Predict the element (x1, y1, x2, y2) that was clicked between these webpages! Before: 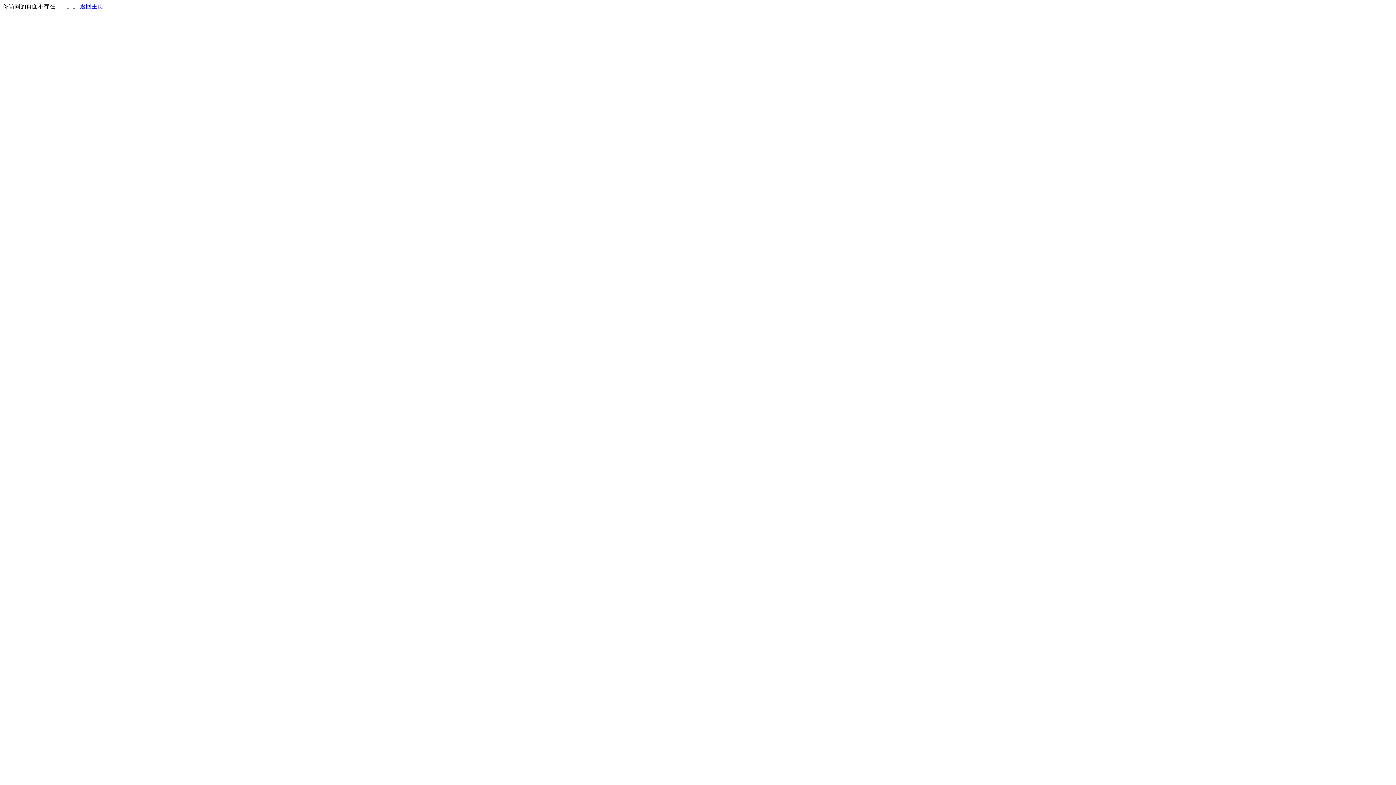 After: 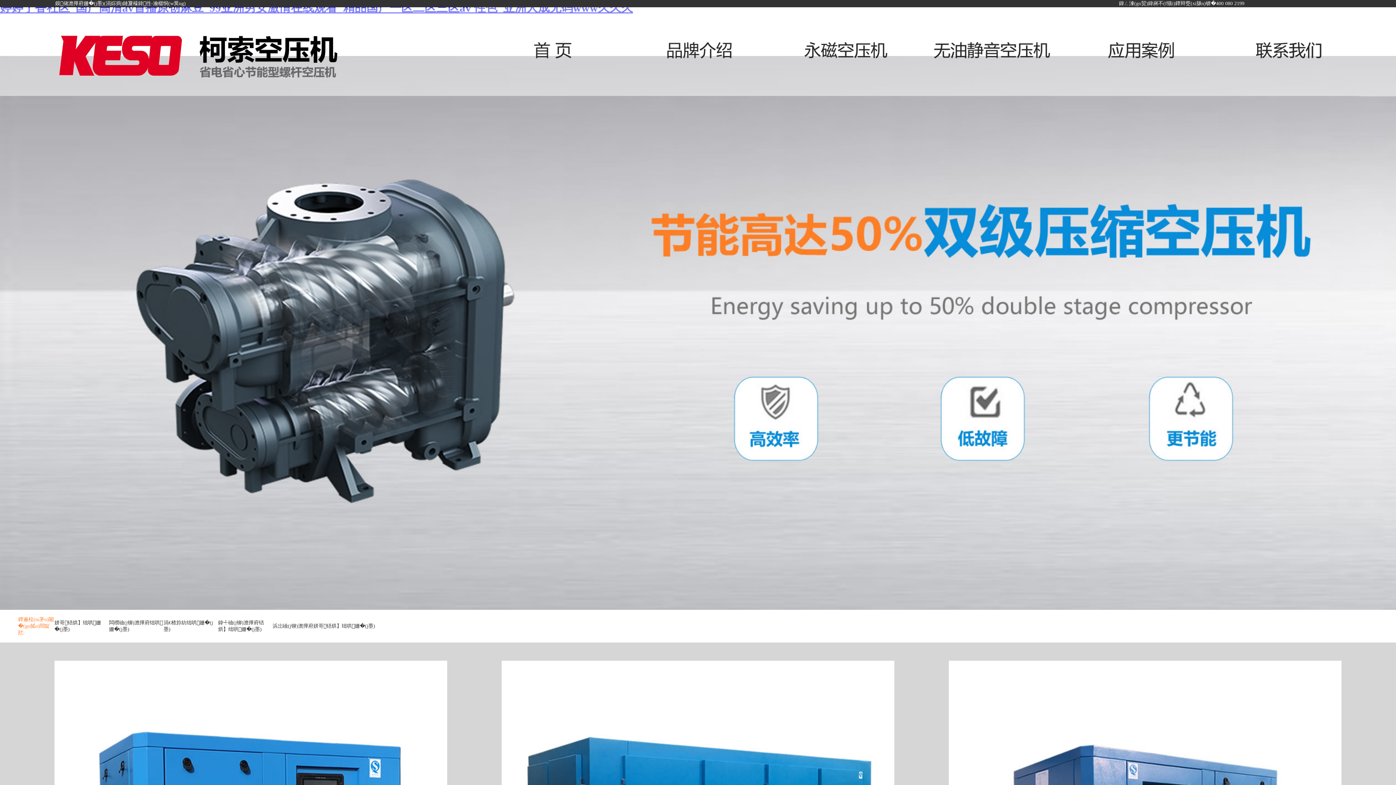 Action: label: 返回主页 bbox: (80, 3, 103, 9)